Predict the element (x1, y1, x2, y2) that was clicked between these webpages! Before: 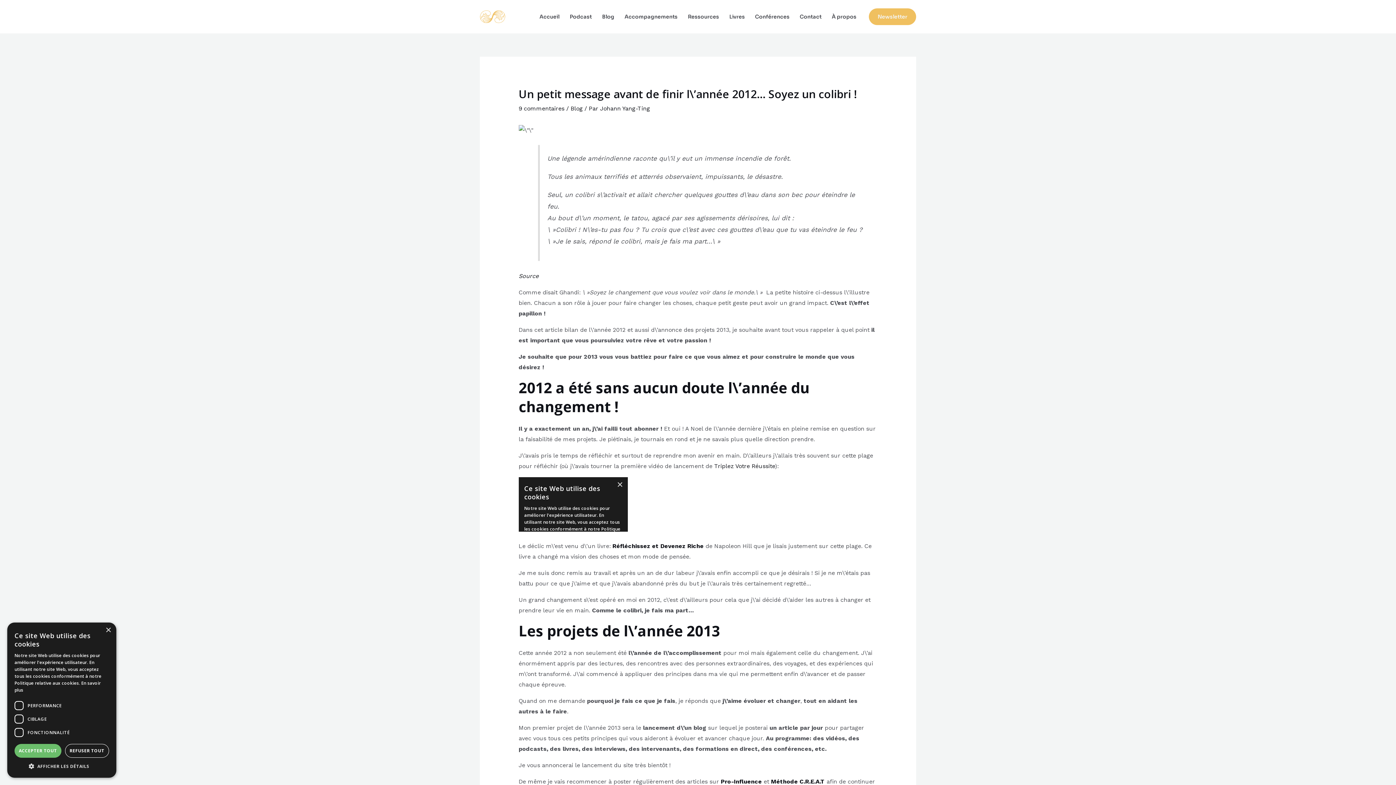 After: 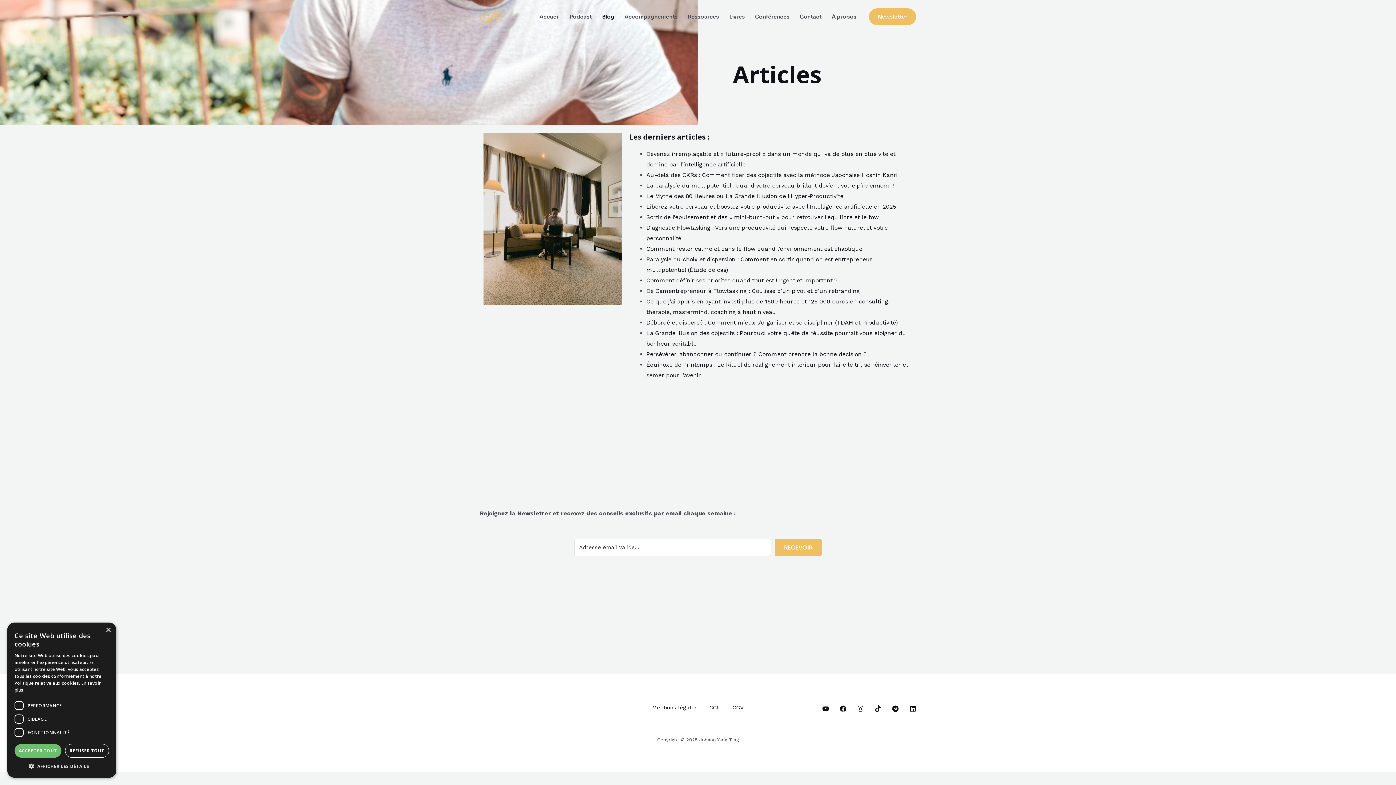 Action: bbox: (597, 3, 619, 29) label: Blog